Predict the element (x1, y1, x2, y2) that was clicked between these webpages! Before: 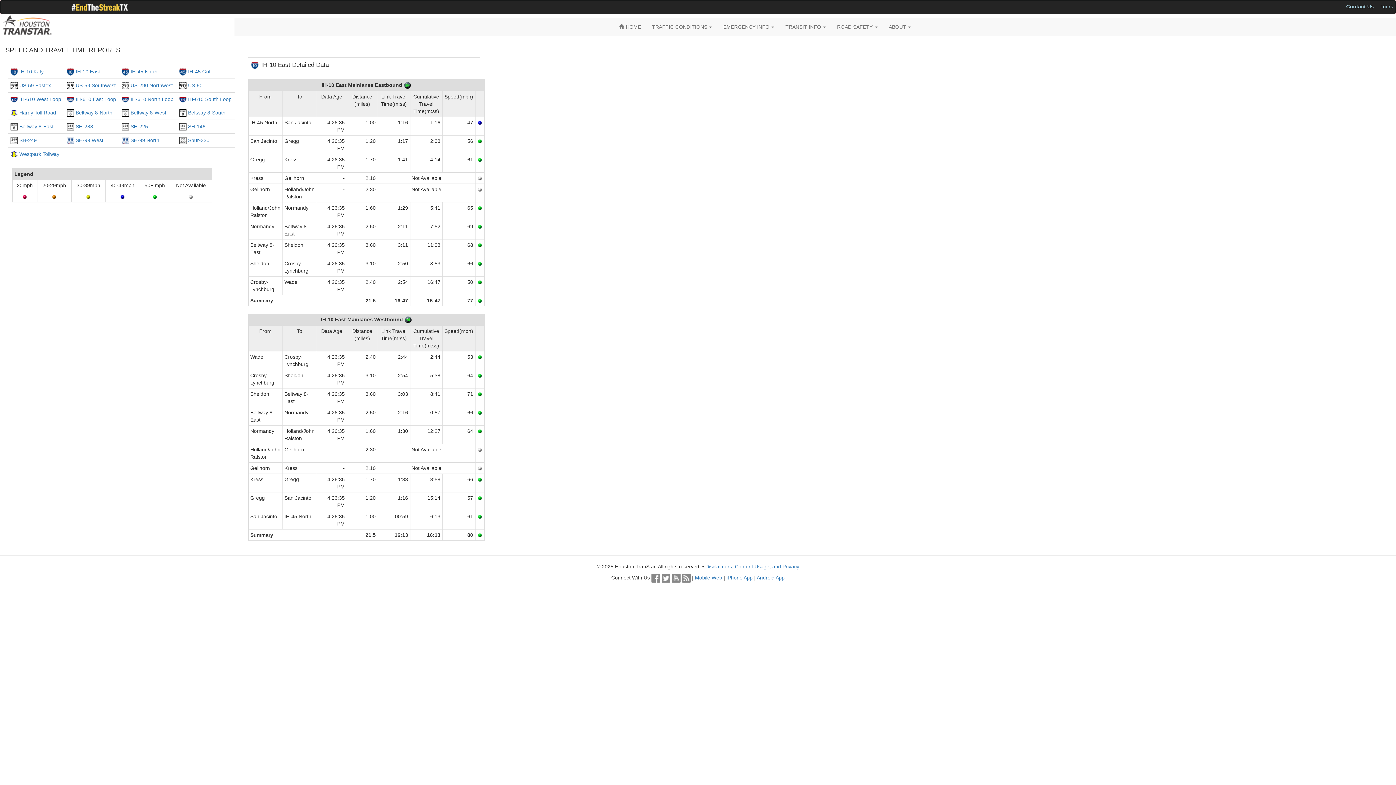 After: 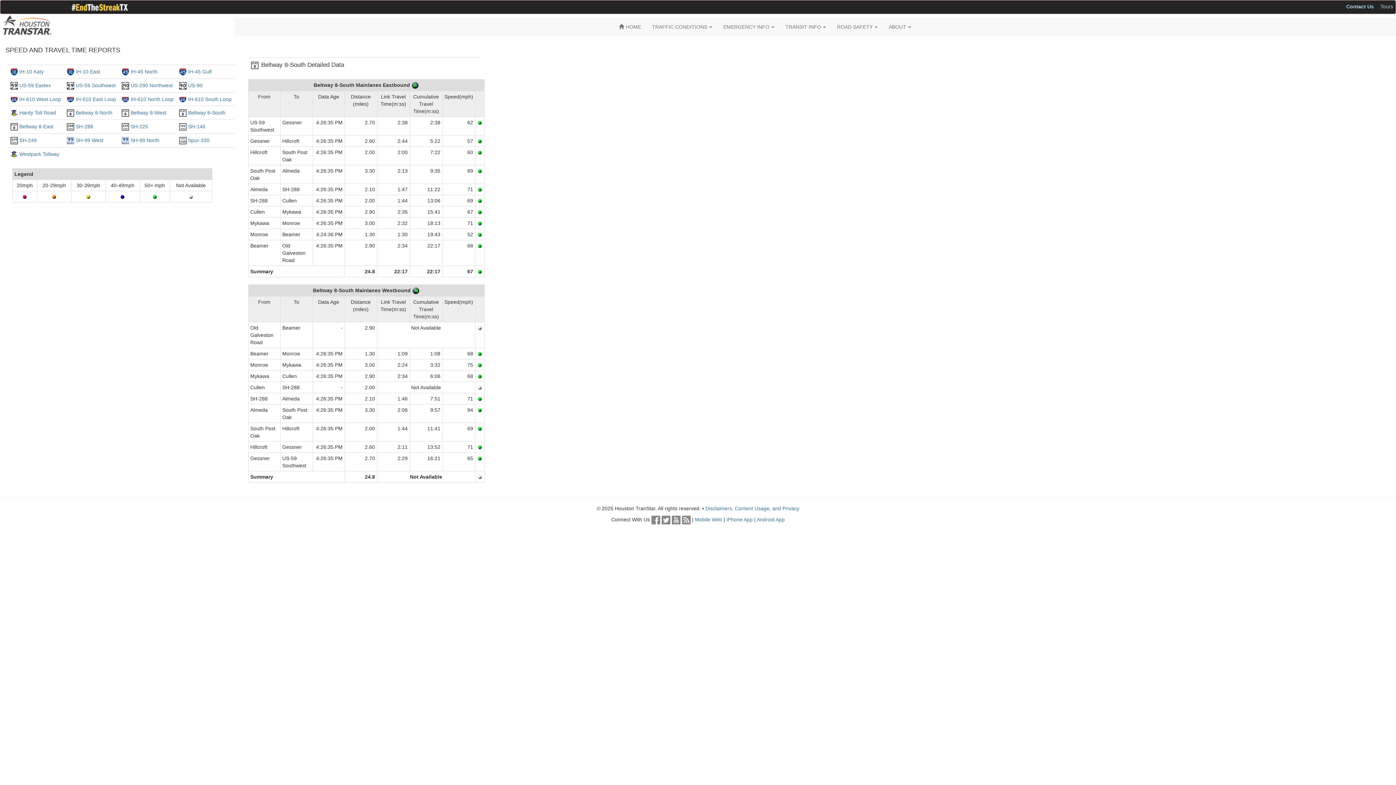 Action: bbox: (188, 109, 225, 115) label: Beltway 8-South